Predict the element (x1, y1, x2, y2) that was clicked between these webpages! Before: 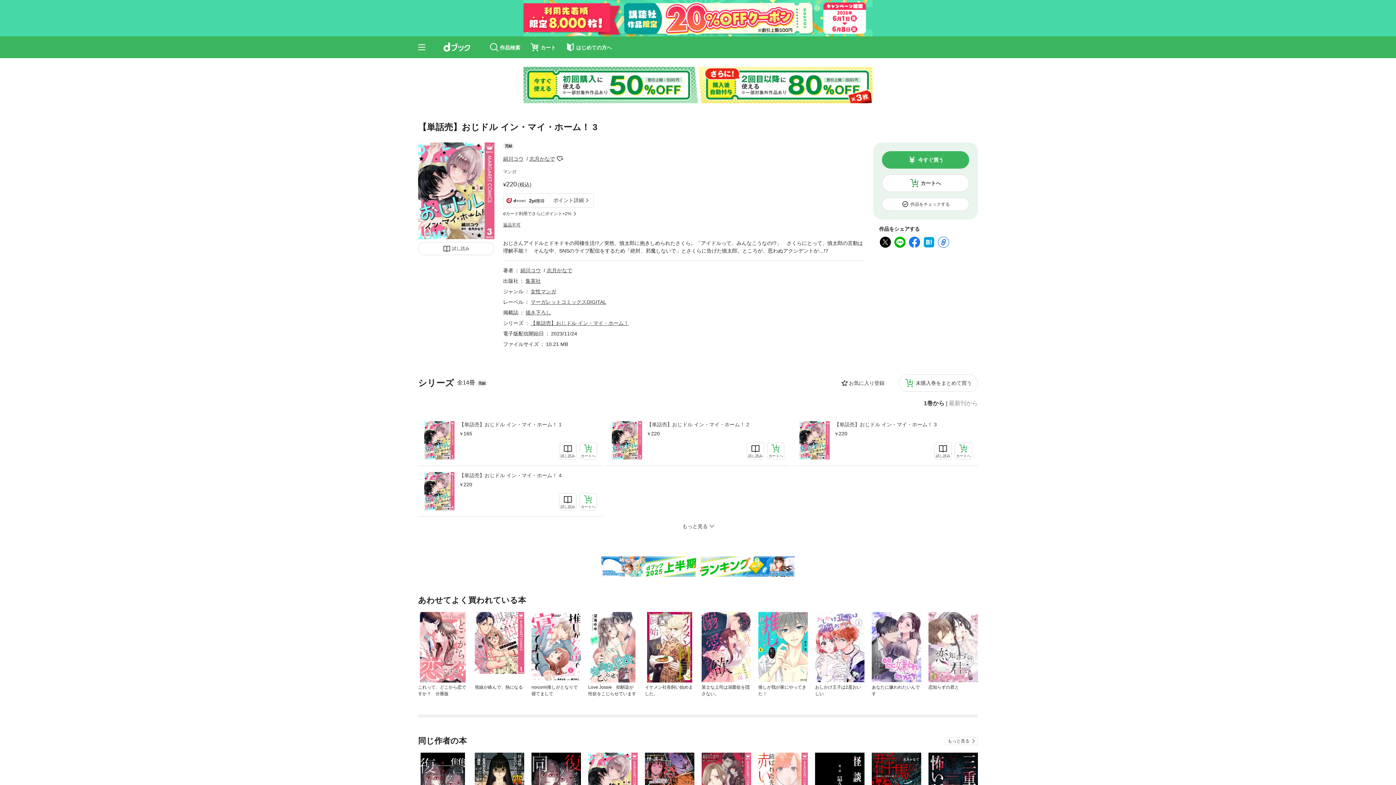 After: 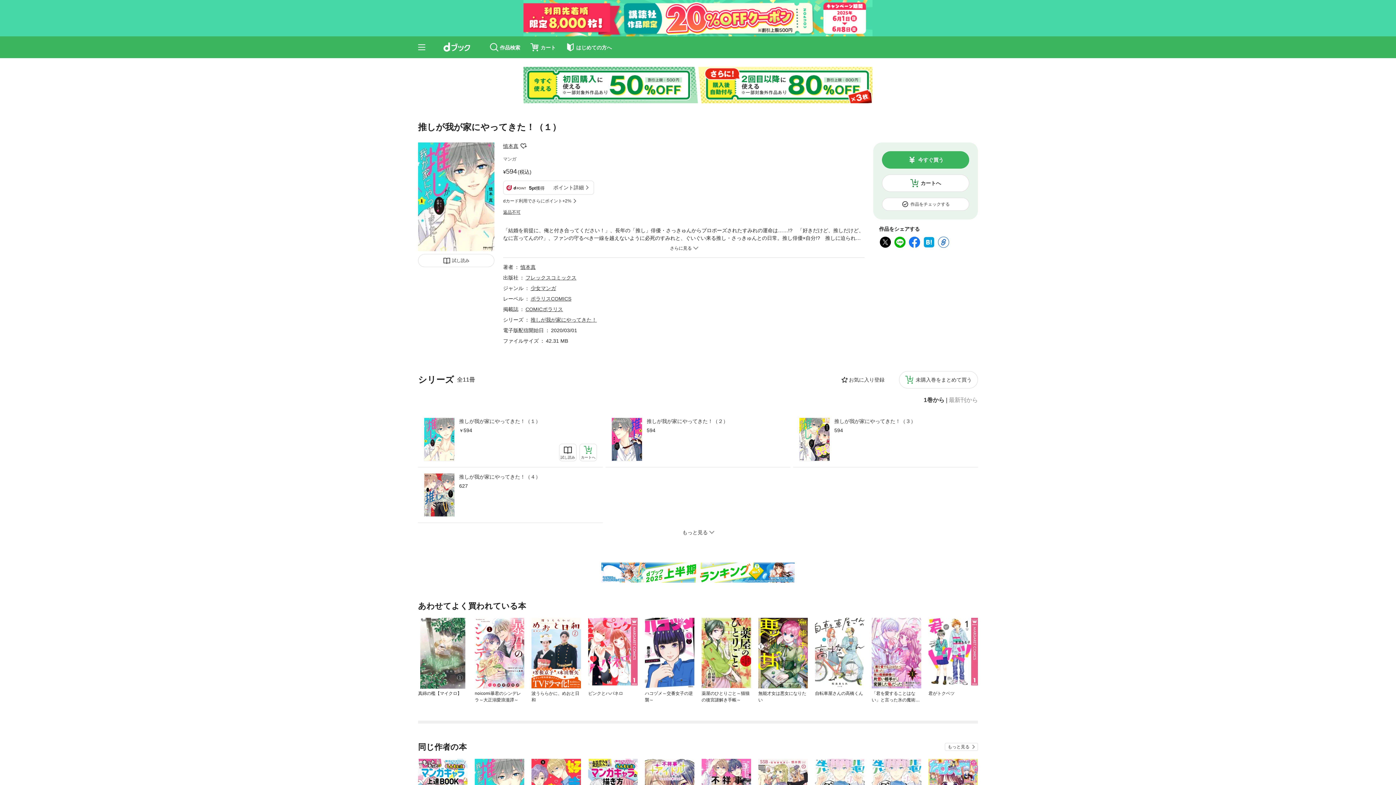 Action: bbox: (758, 557, 808, 627)